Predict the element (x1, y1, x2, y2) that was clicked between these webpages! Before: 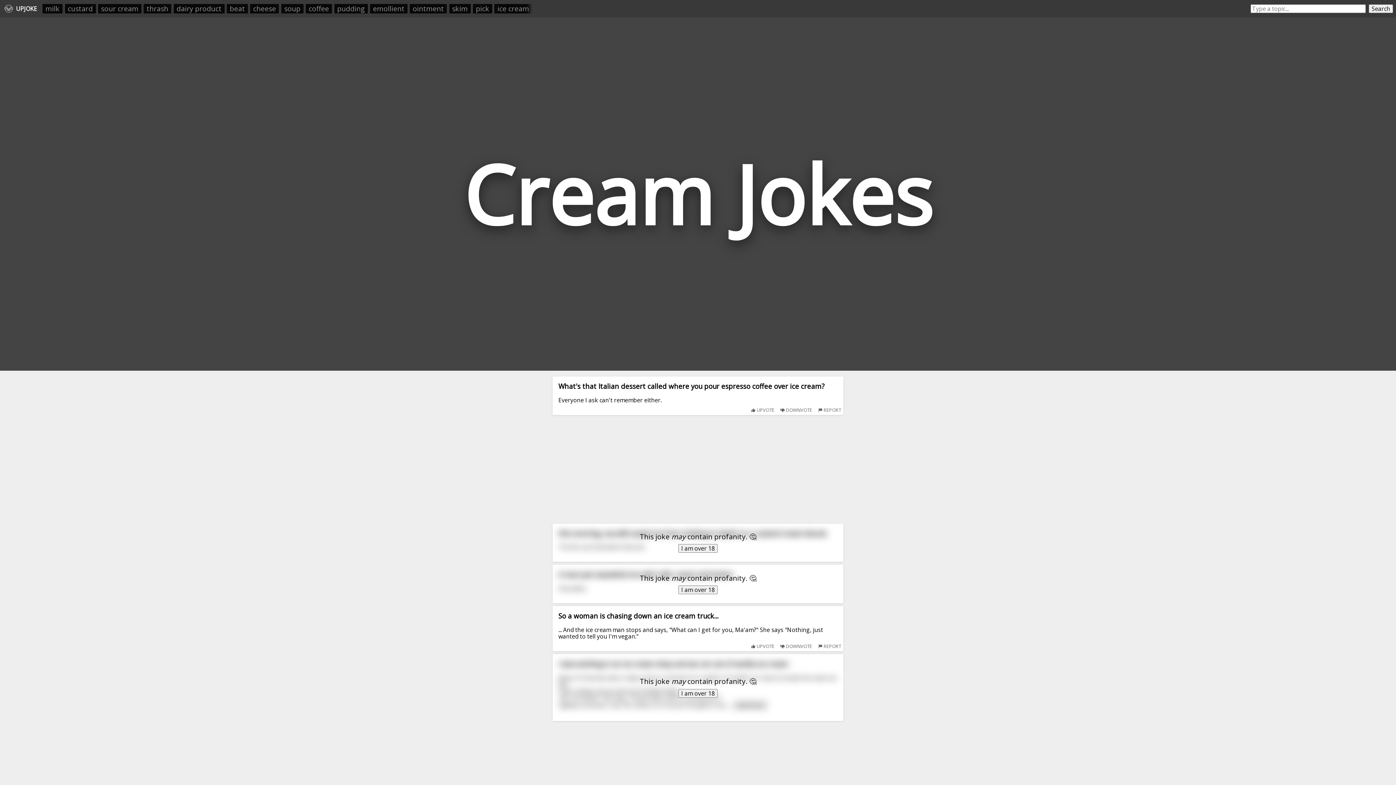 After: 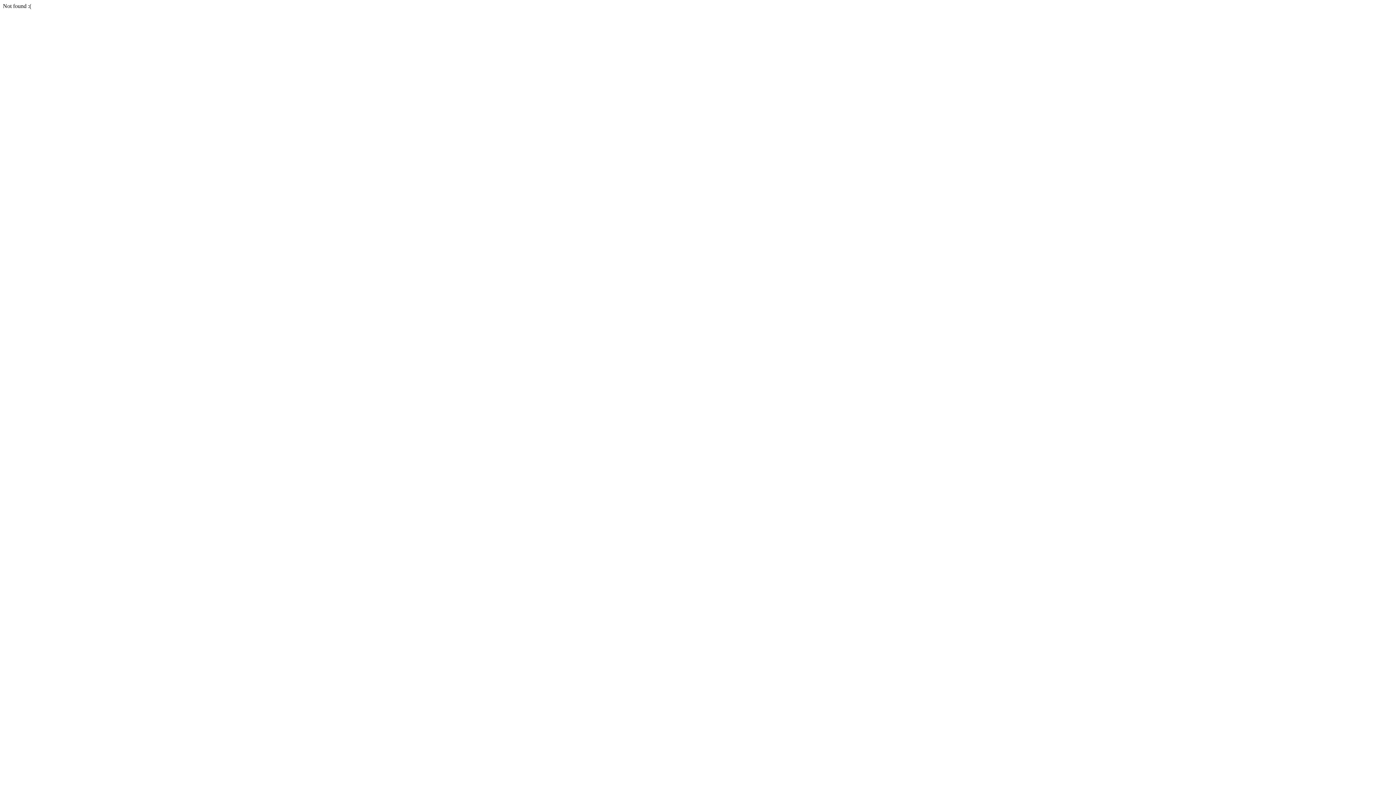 Action: bbox: (1369, 4, 1393, 13) label: Search